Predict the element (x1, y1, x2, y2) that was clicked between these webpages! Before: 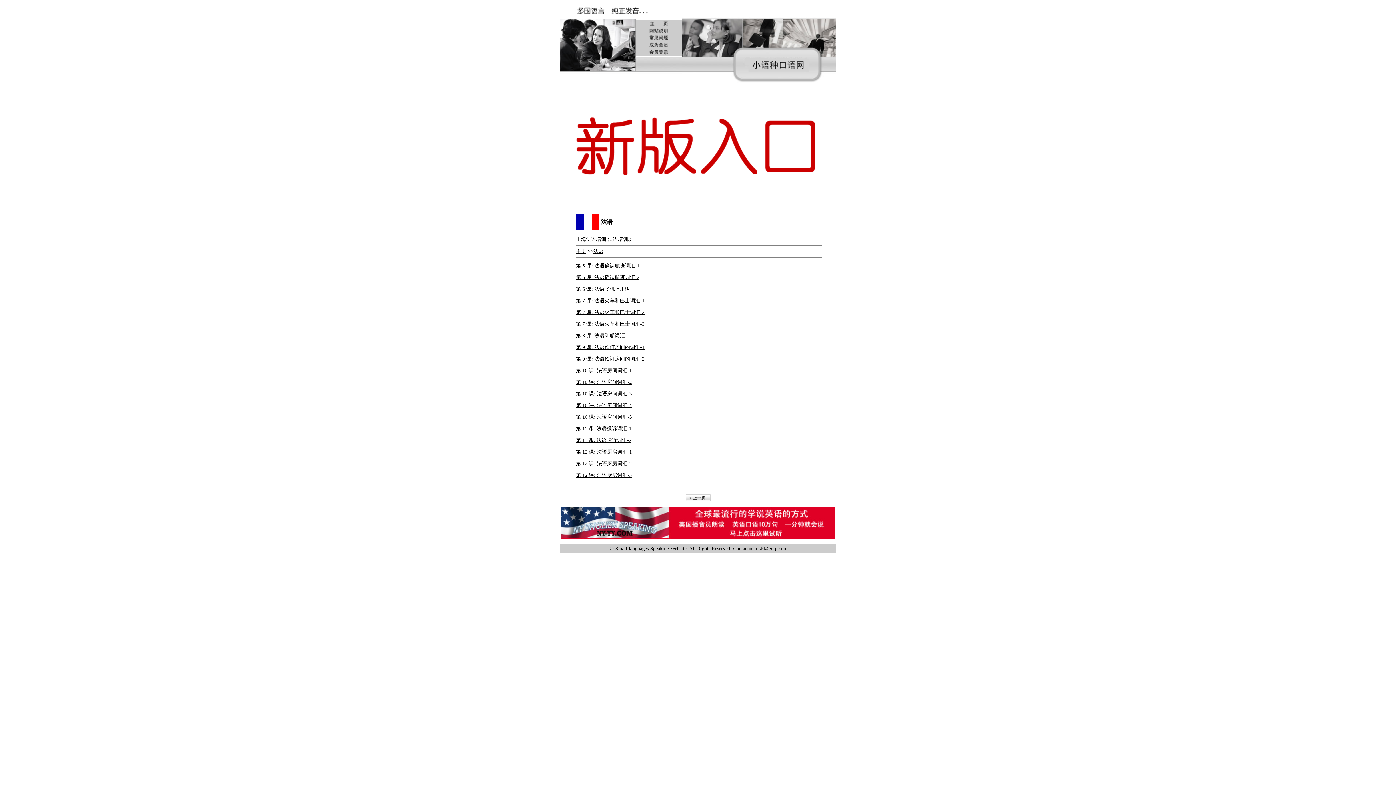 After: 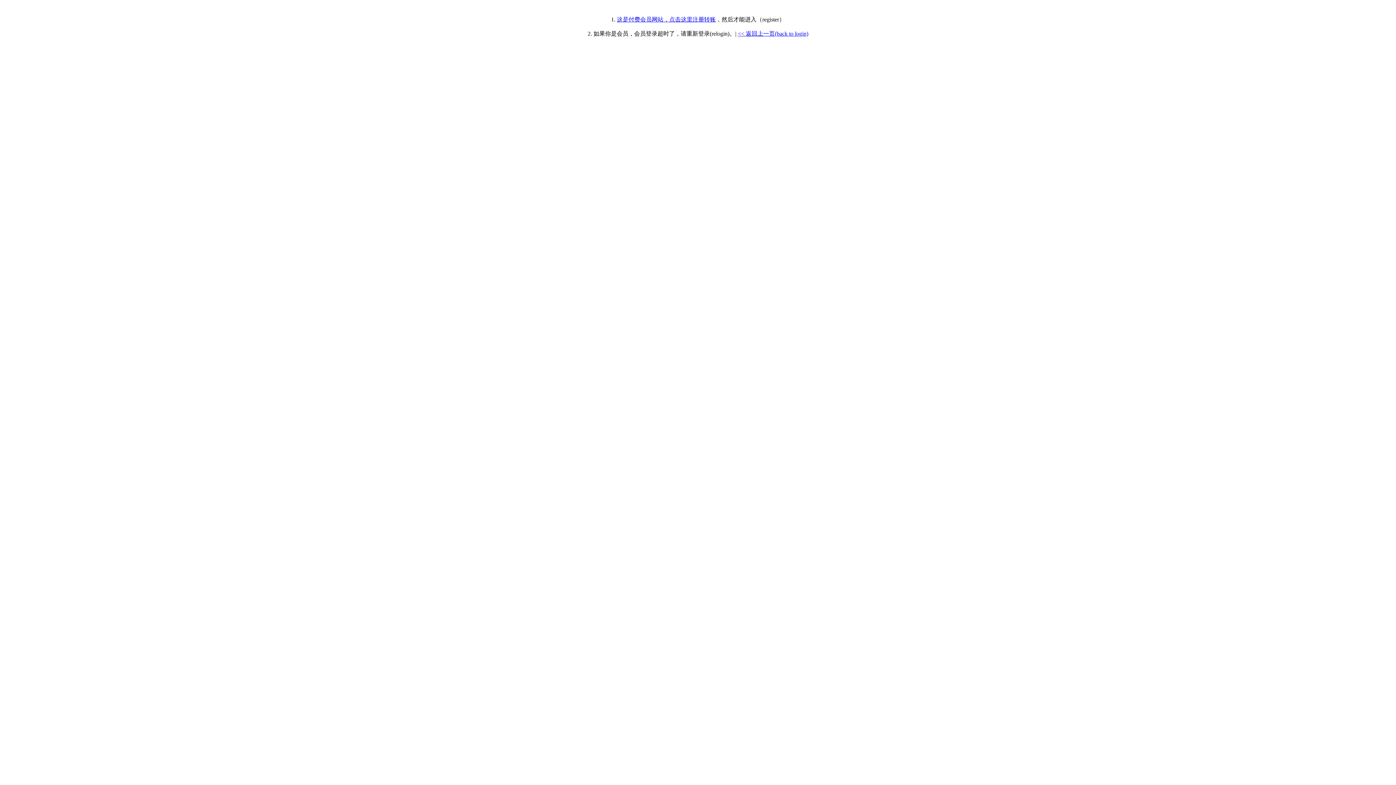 Action: label: 第 7 课: 法语火车和巴士词汇-3 bbox: (576, 321, 644, 327)